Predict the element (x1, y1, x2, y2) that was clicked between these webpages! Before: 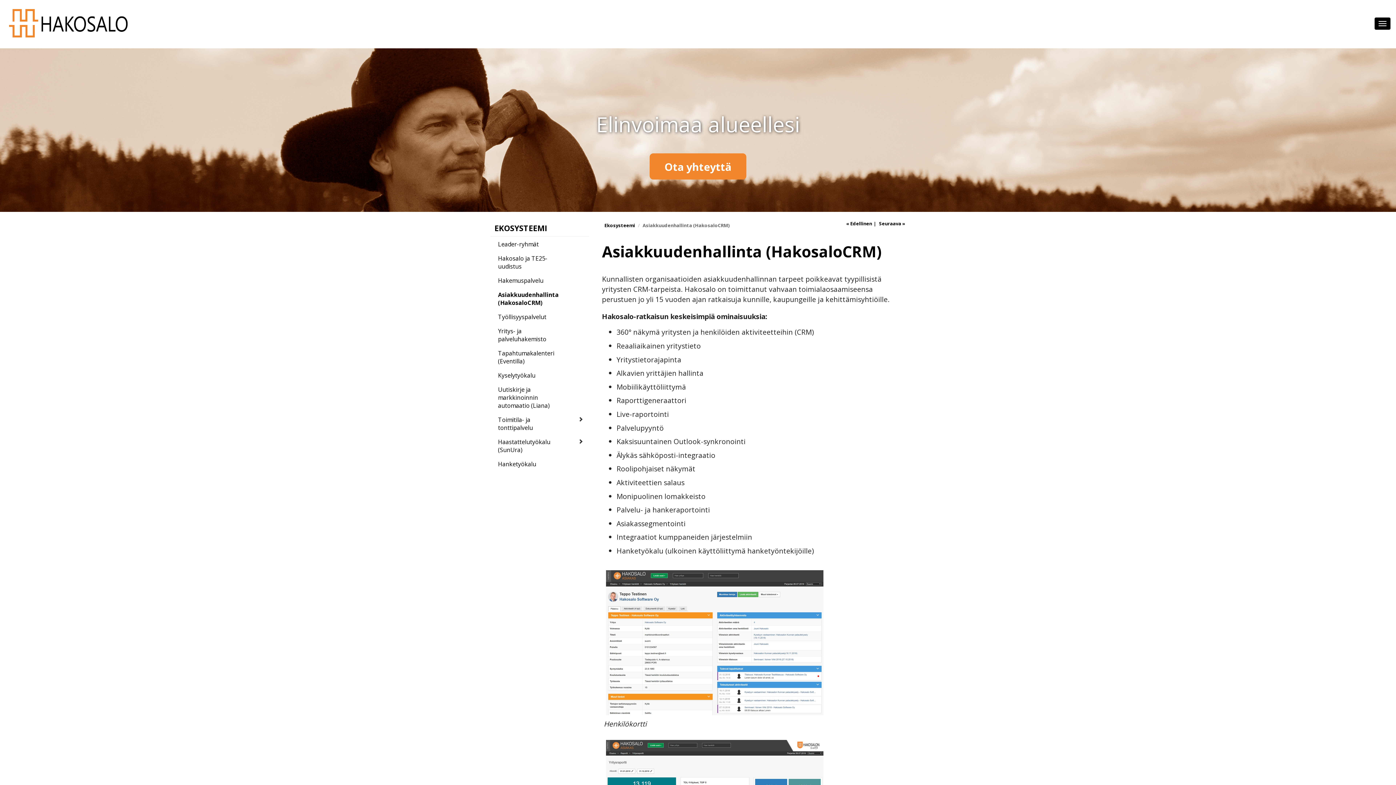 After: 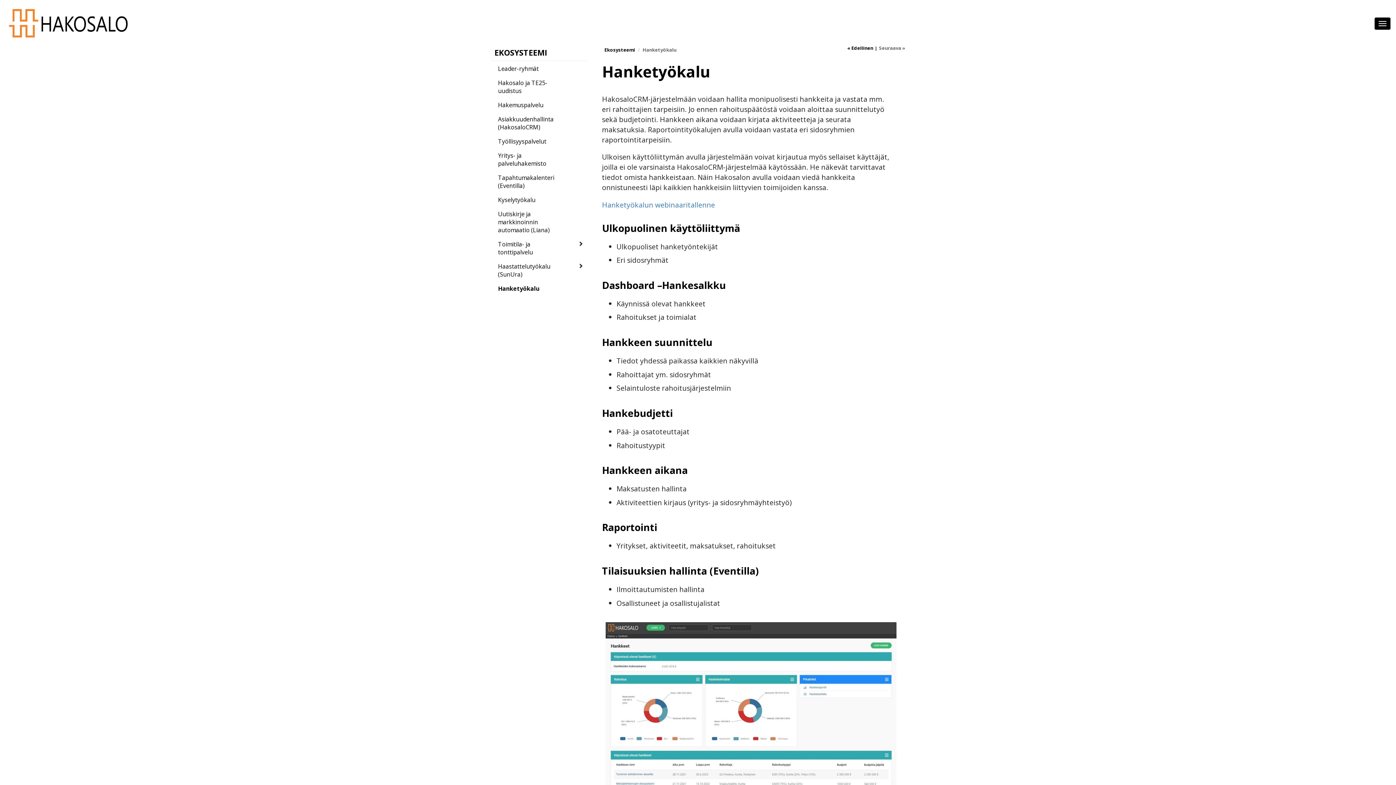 Action: bbox: (494, 456, 567, 470) label: Hanketyökalu